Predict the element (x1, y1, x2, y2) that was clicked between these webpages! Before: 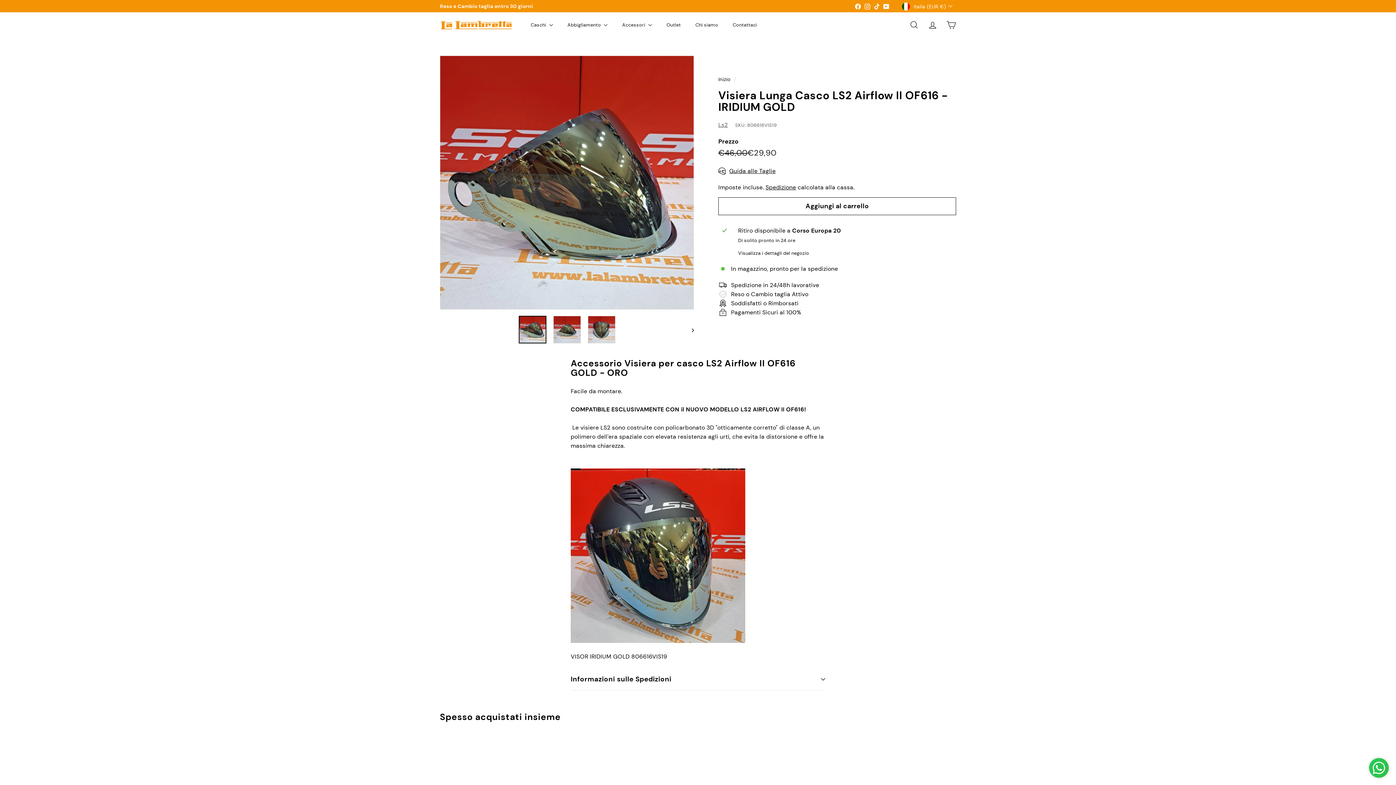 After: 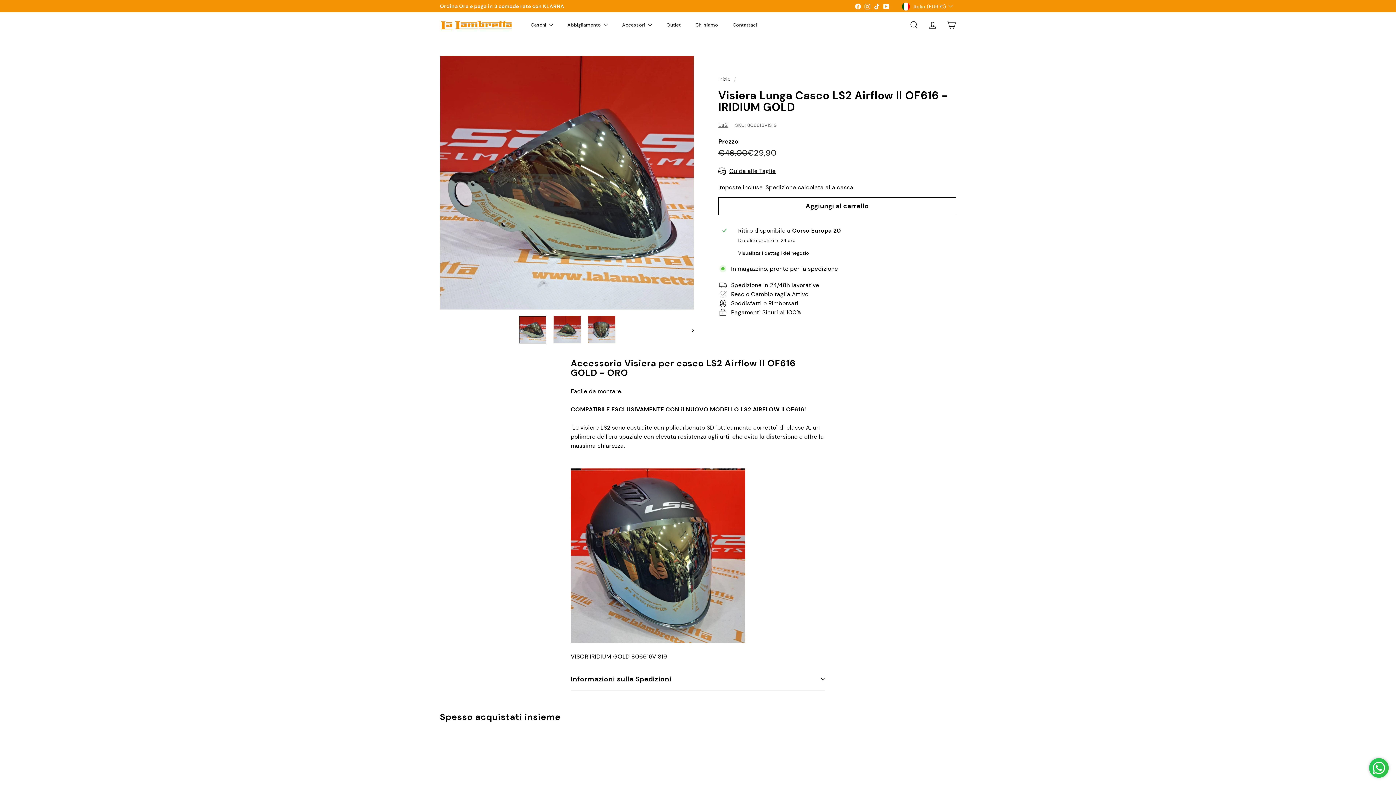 Action: bbox: (881, 0, 891, 11) label: YouTube